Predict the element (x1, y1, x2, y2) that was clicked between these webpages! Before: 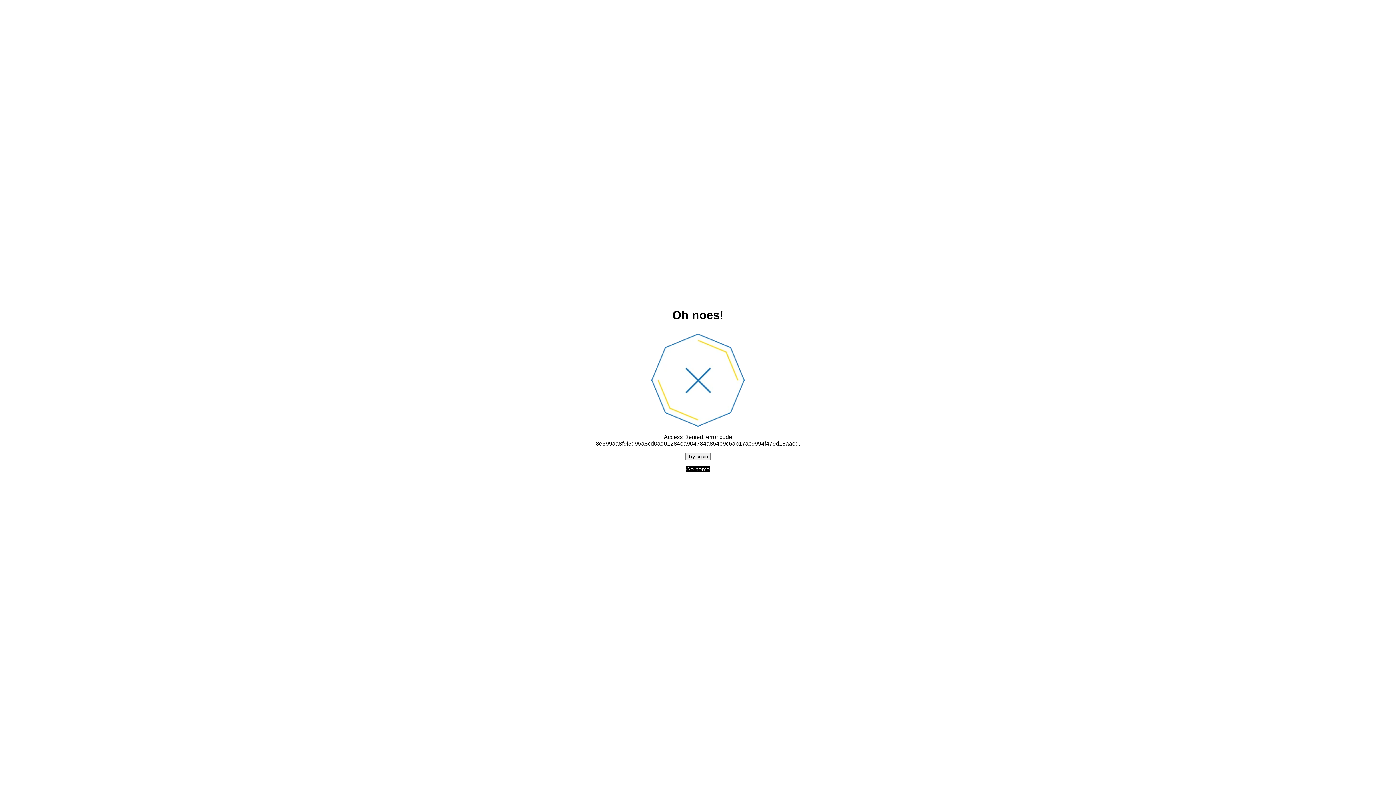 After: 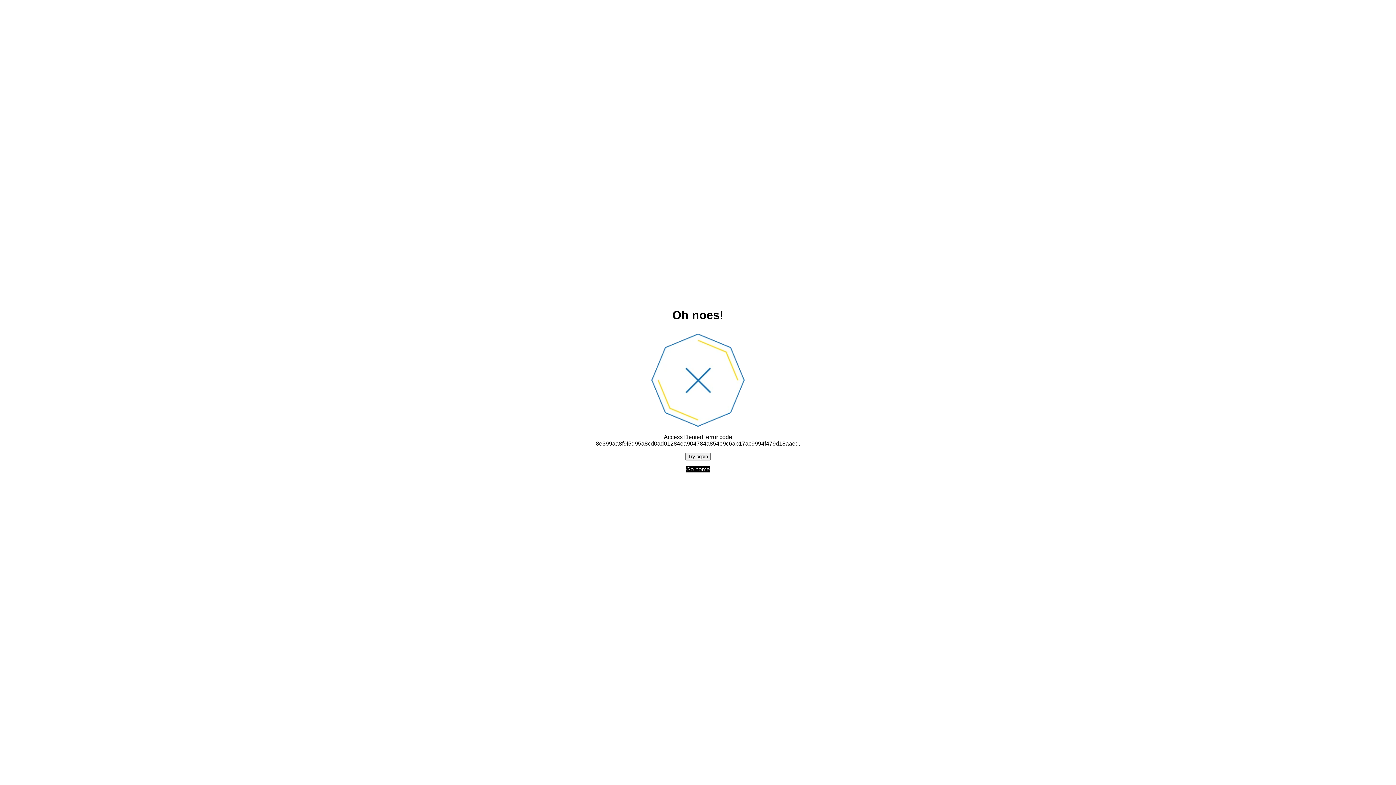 Action: label: Go home bbox: (686, 466, 710, 472)